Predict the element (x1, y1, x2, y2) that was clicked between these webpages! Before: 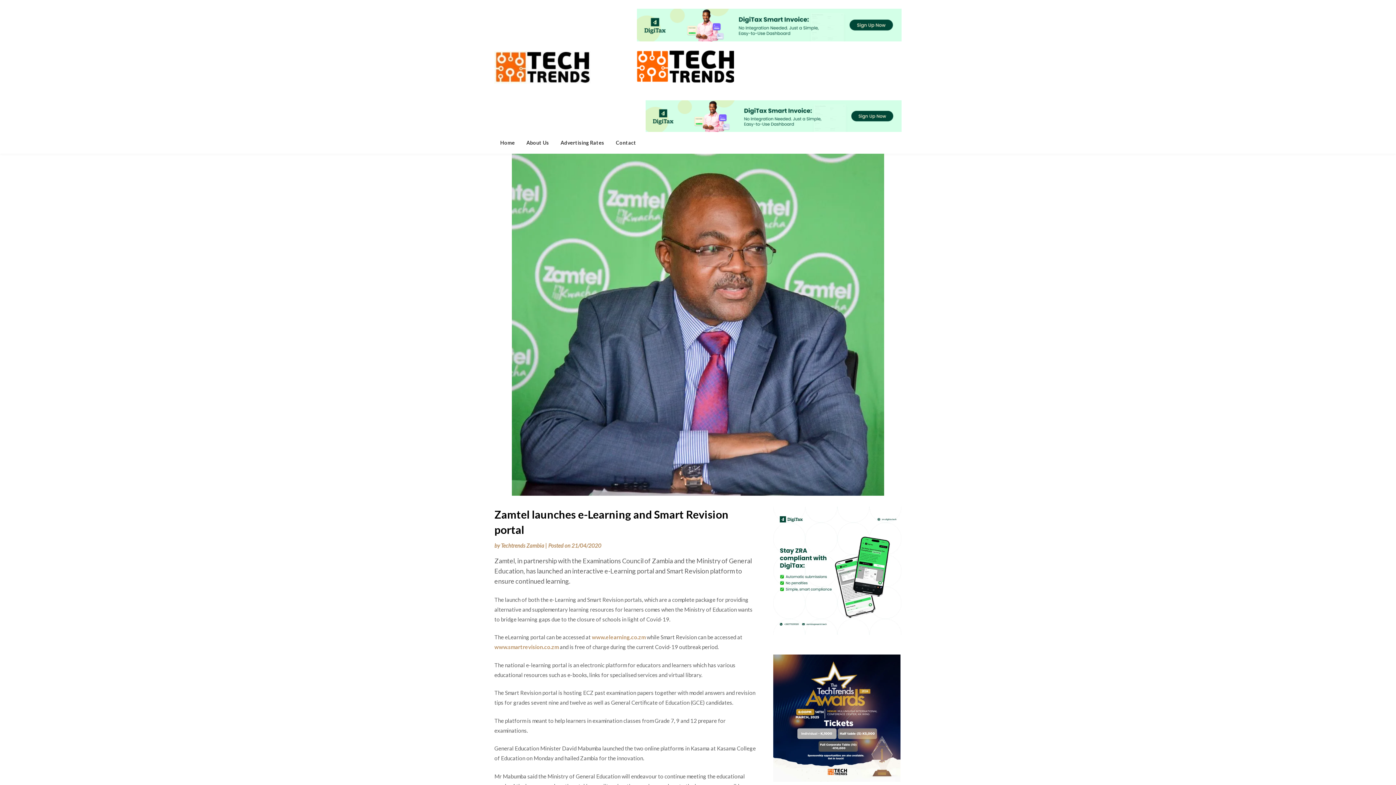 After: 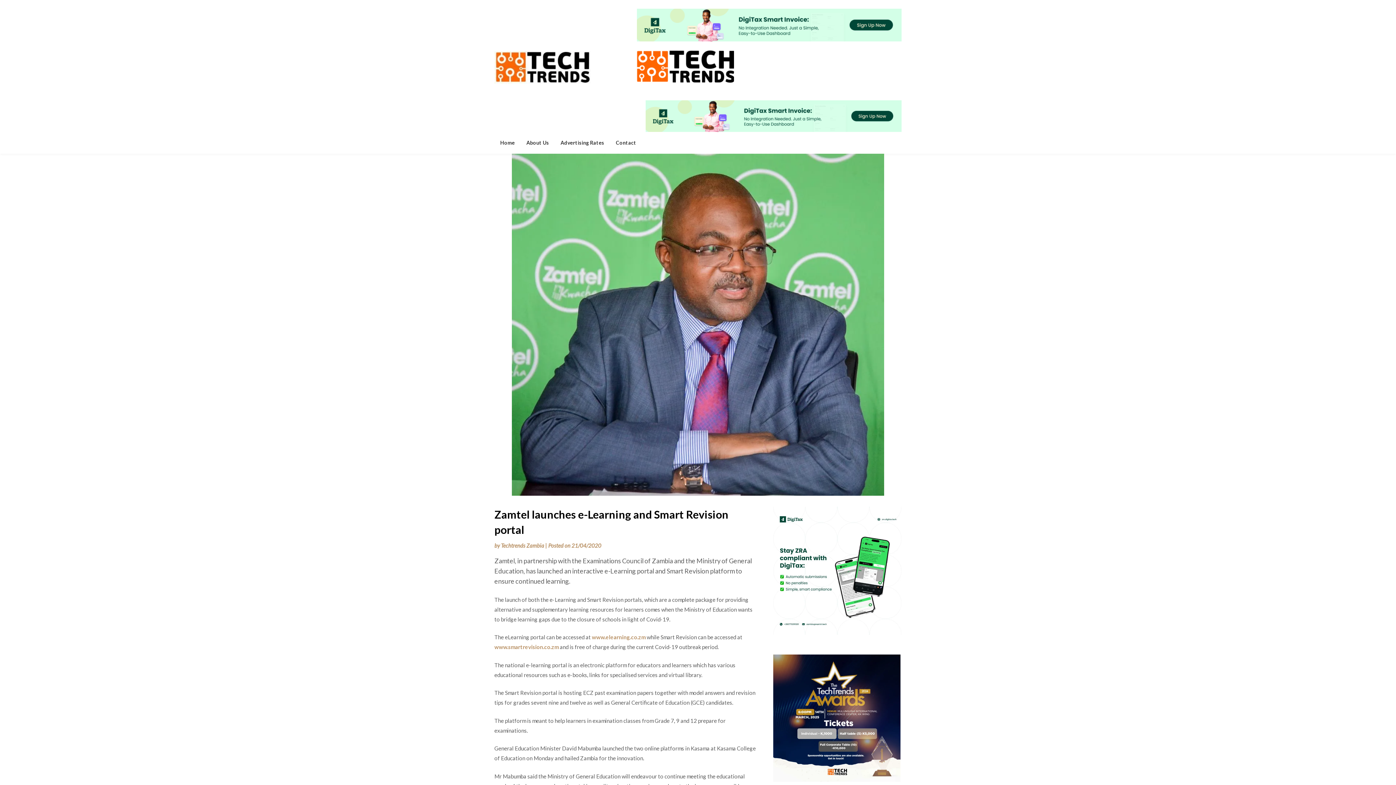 Action: bbox: (773, 567, 901, 573)